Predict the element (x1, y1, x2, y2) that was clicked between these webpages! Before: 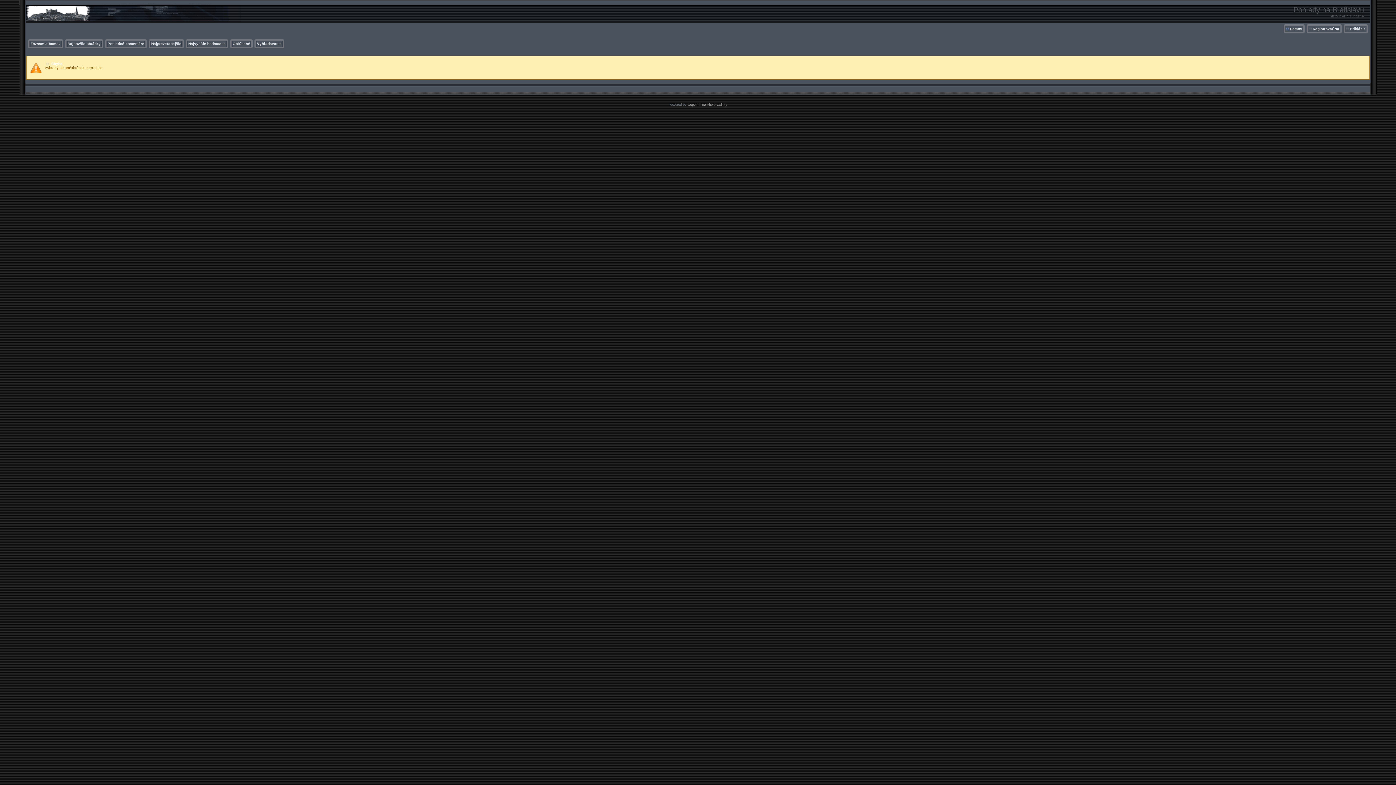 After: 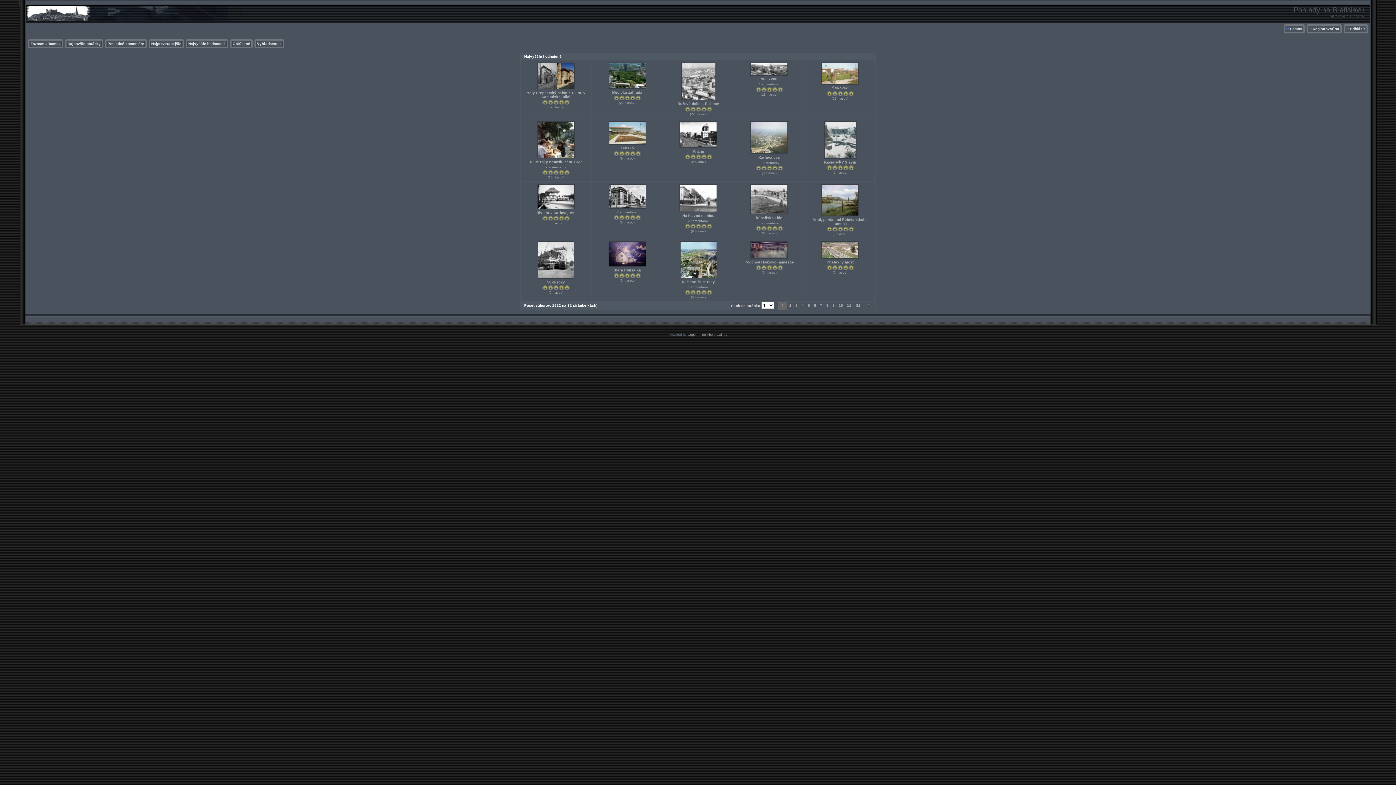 Action: label: Najvyššie hodnotené bbox: (188, 41, 225, 45)